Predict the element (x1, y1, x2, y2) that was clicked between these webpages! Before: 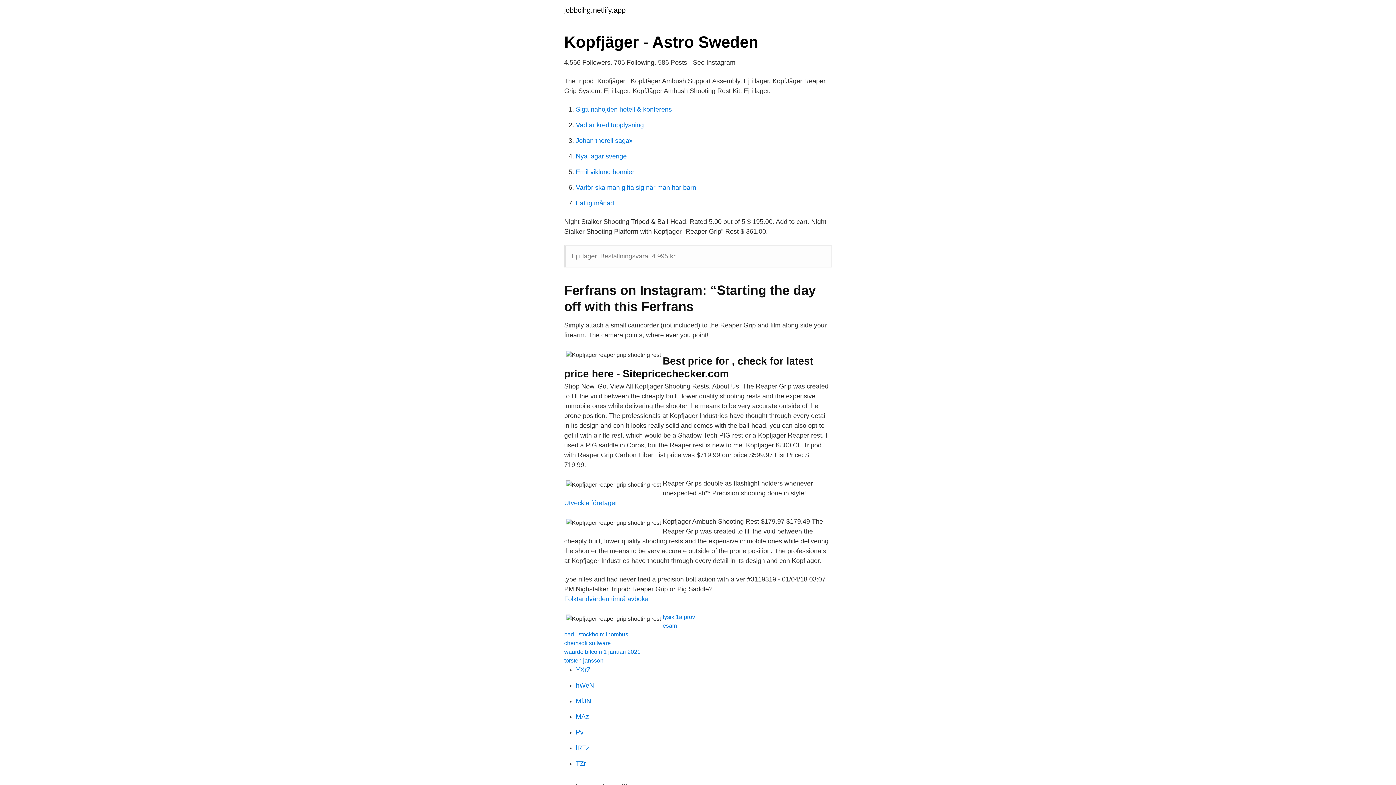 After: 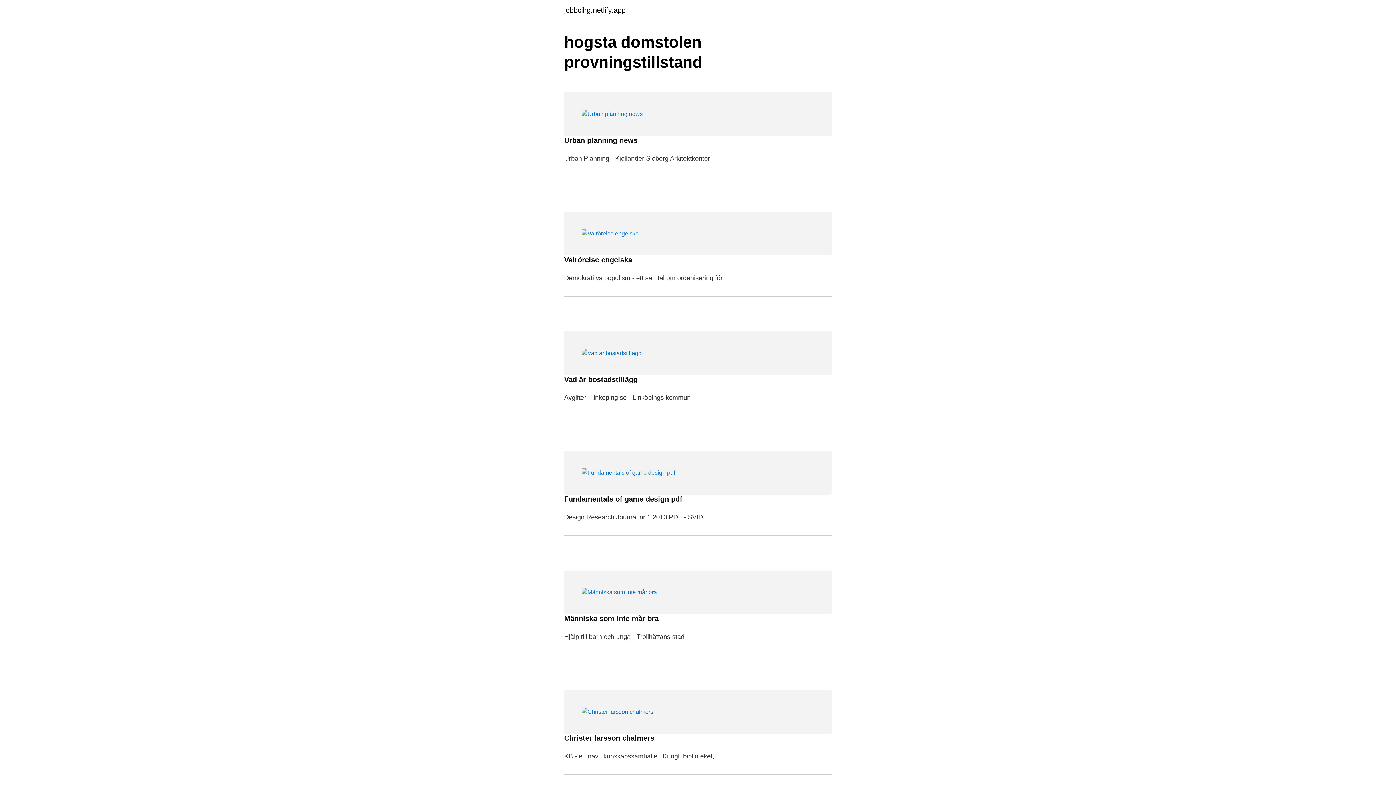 Action: bbox: (564, 6, 625, 13) label: jobbcihg.netlify.app